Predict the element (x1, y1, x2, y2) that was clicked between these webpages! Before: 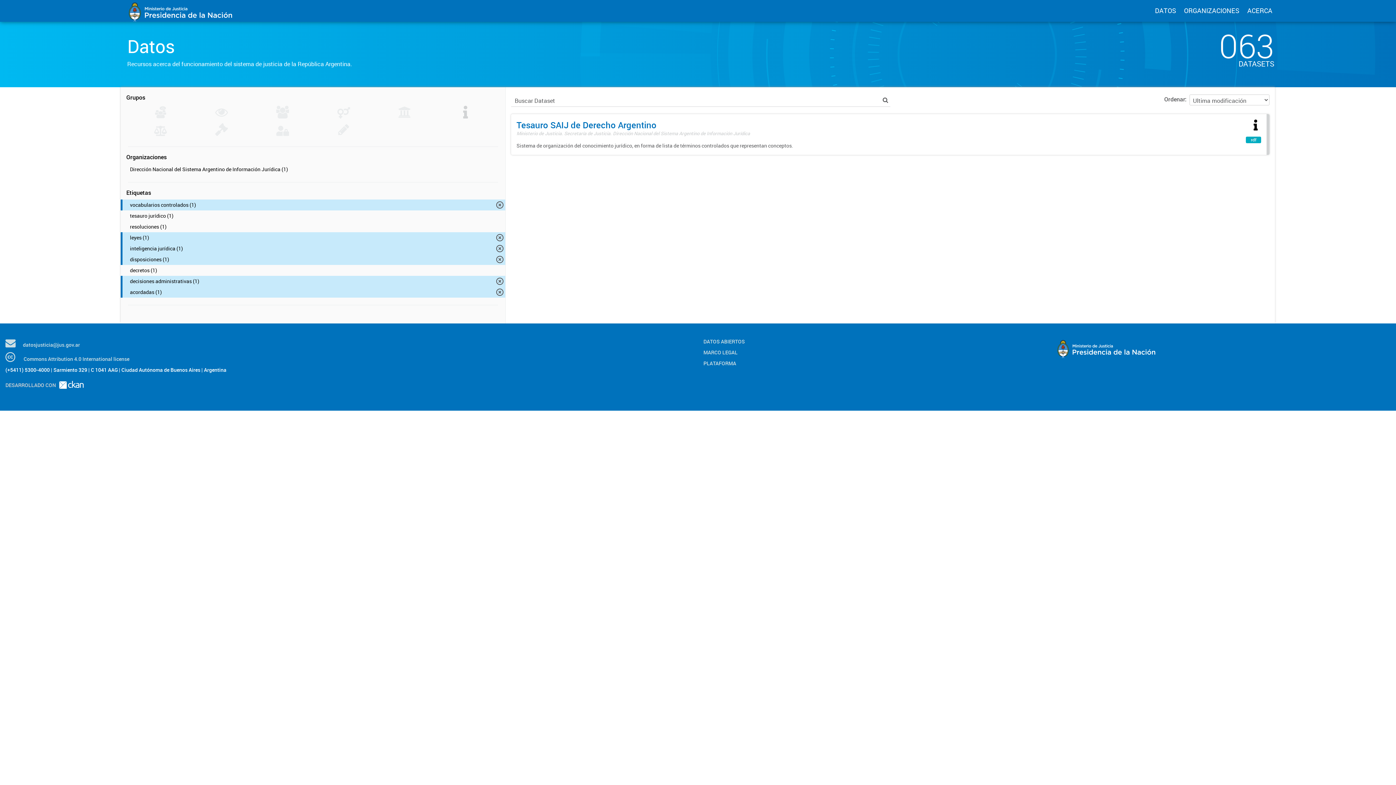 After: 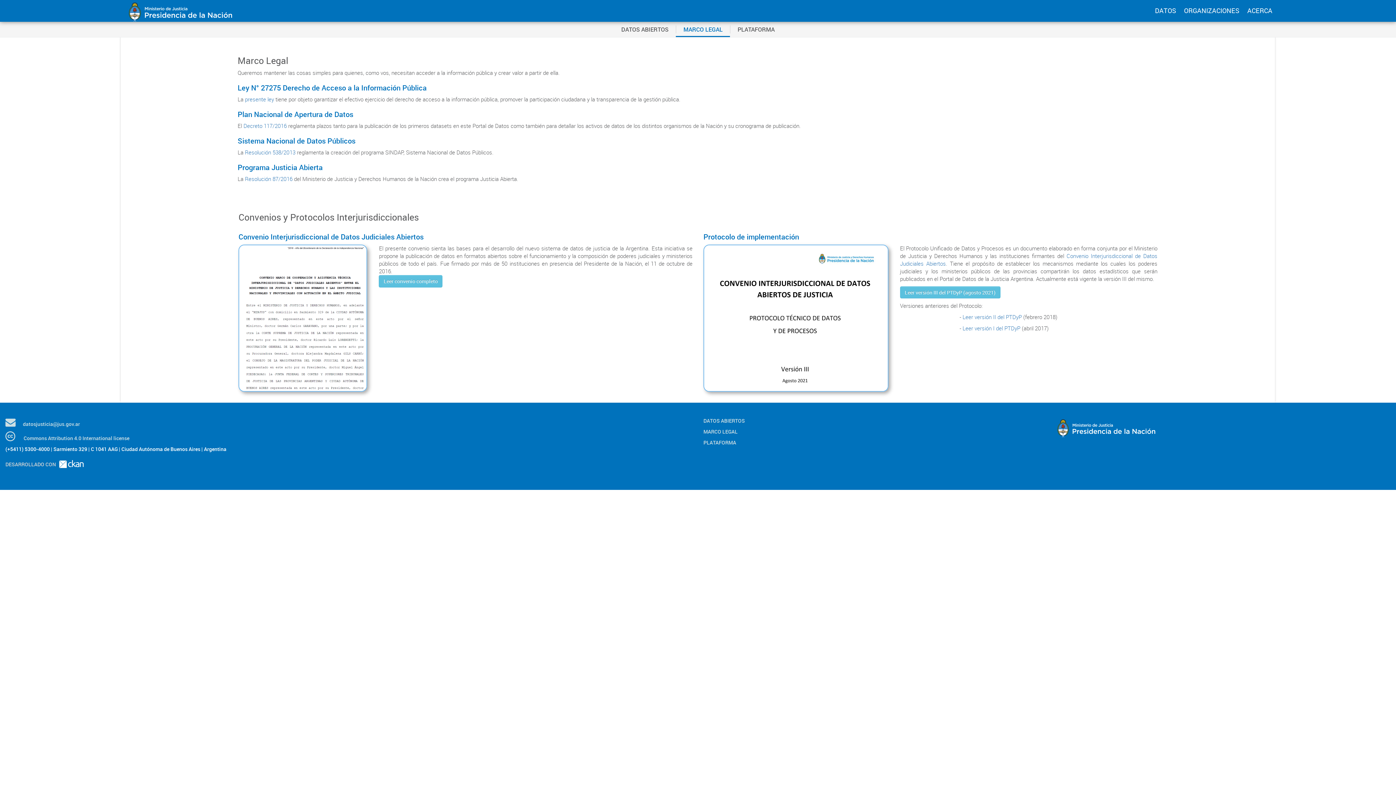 Action: bbox: (703, 349, 1041, 356) label: MARCO LEGAL